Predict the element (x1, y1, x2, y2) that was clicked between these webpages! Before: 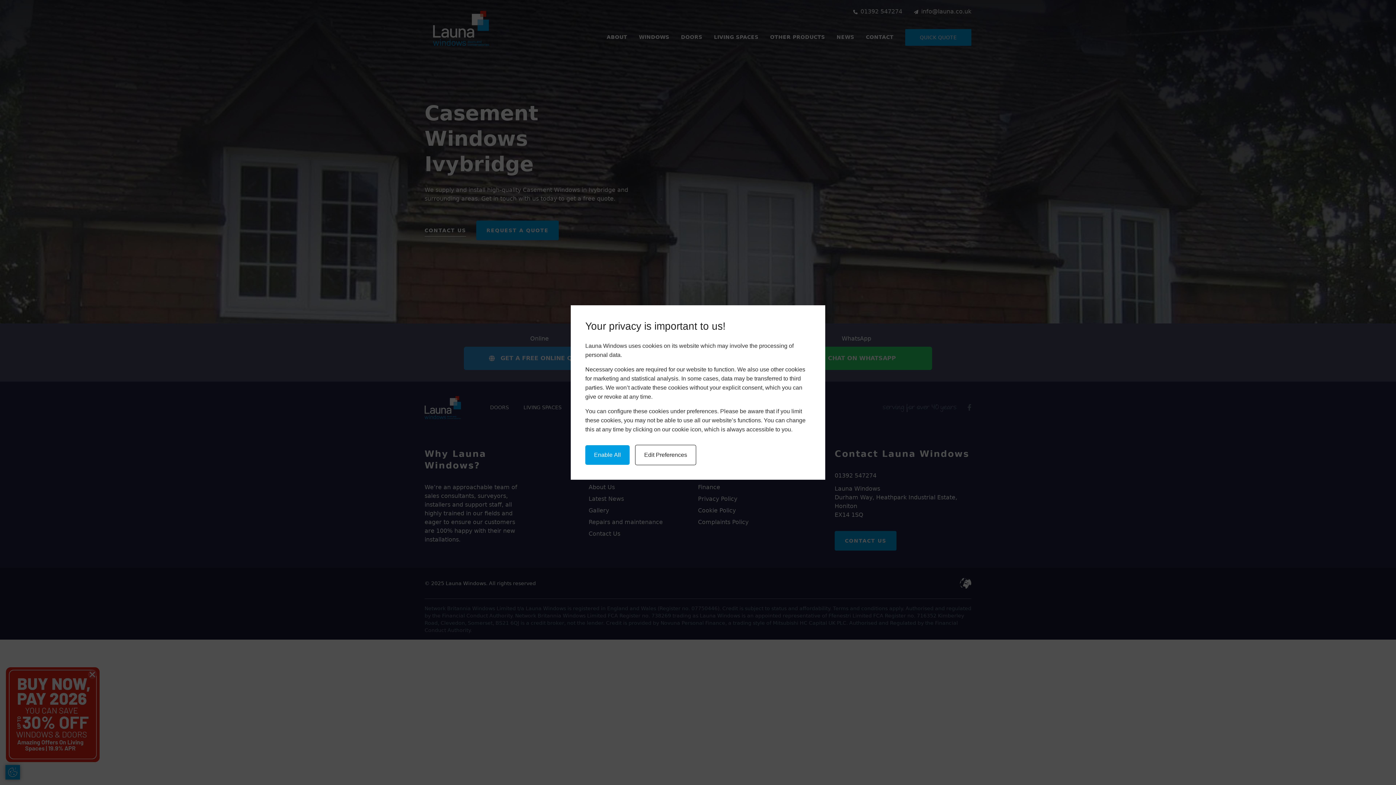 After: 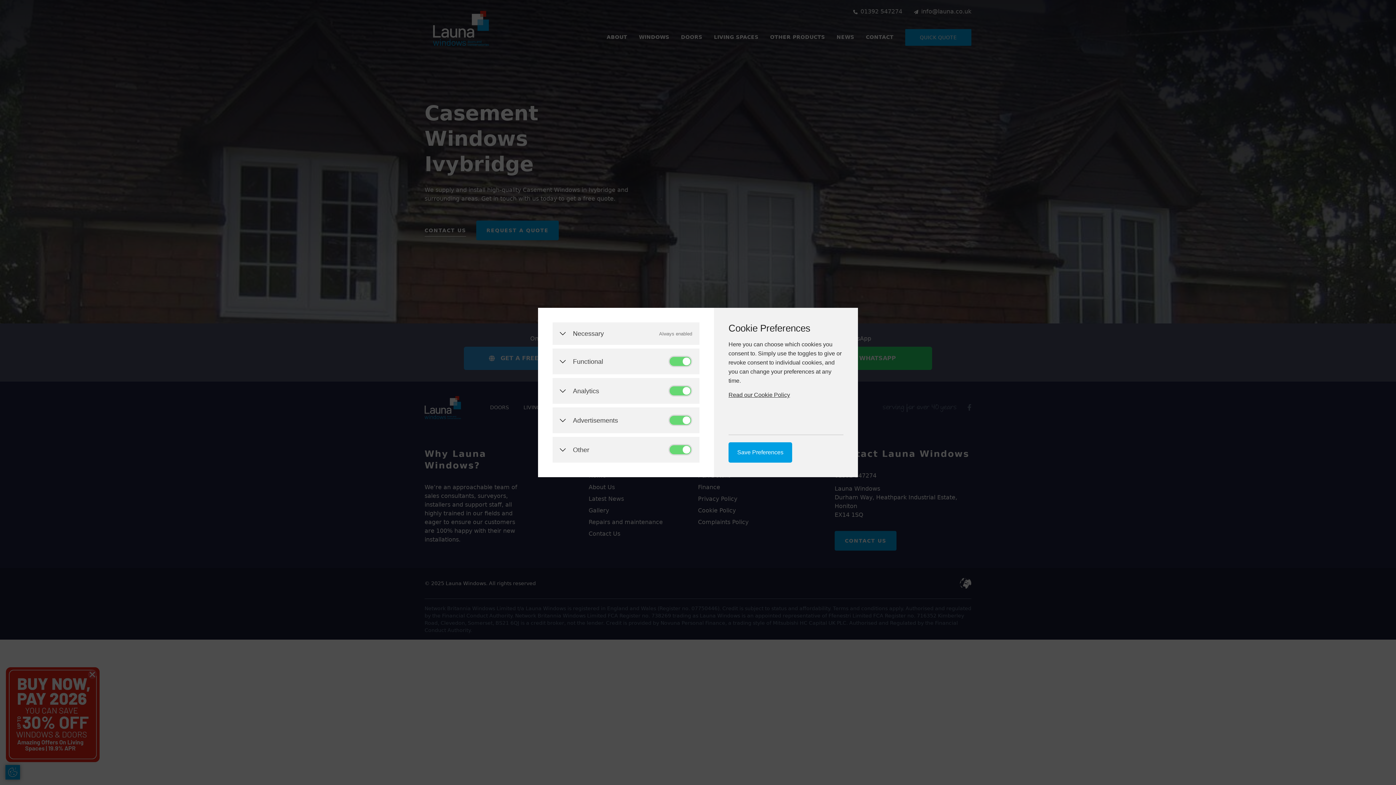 Action: label: Edit Preferences bbox: (635, 445, 696, 465)